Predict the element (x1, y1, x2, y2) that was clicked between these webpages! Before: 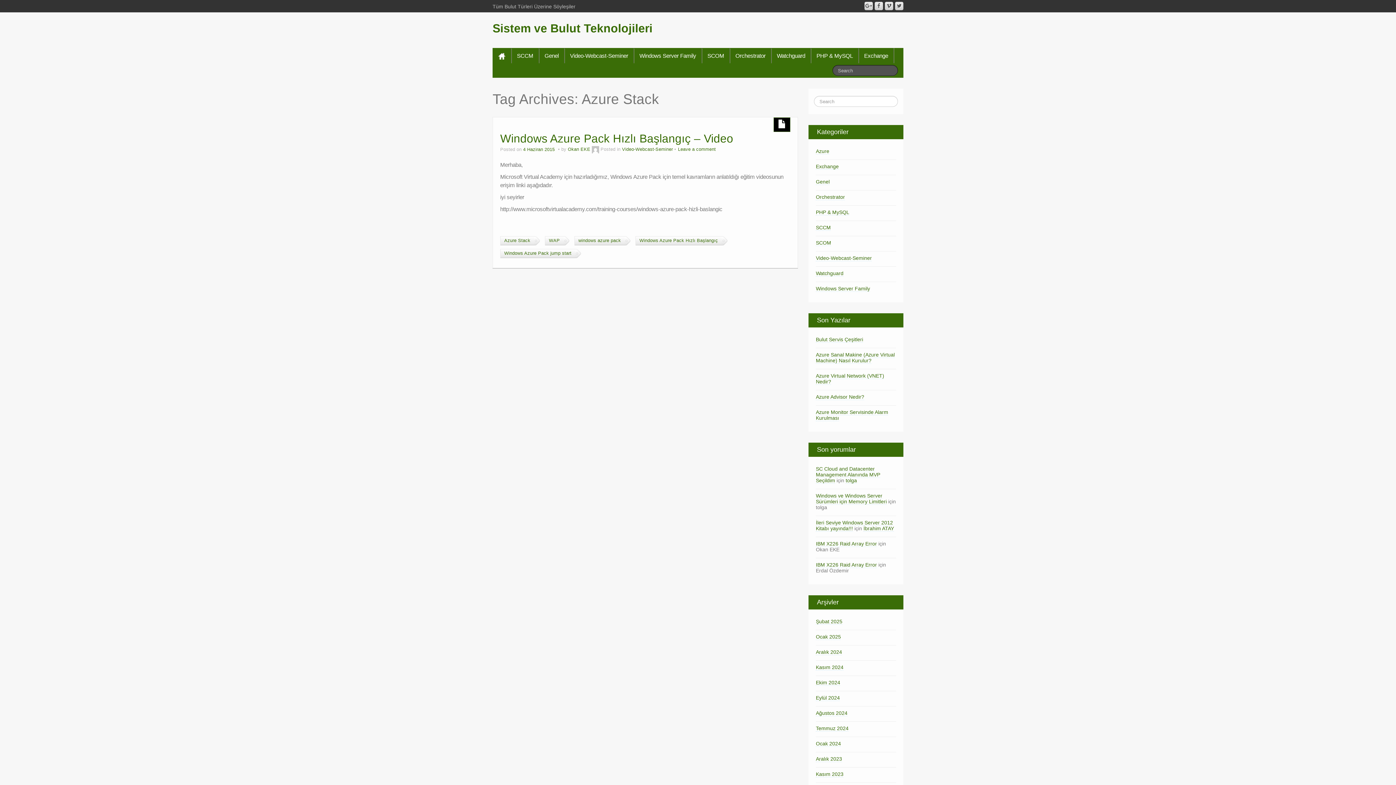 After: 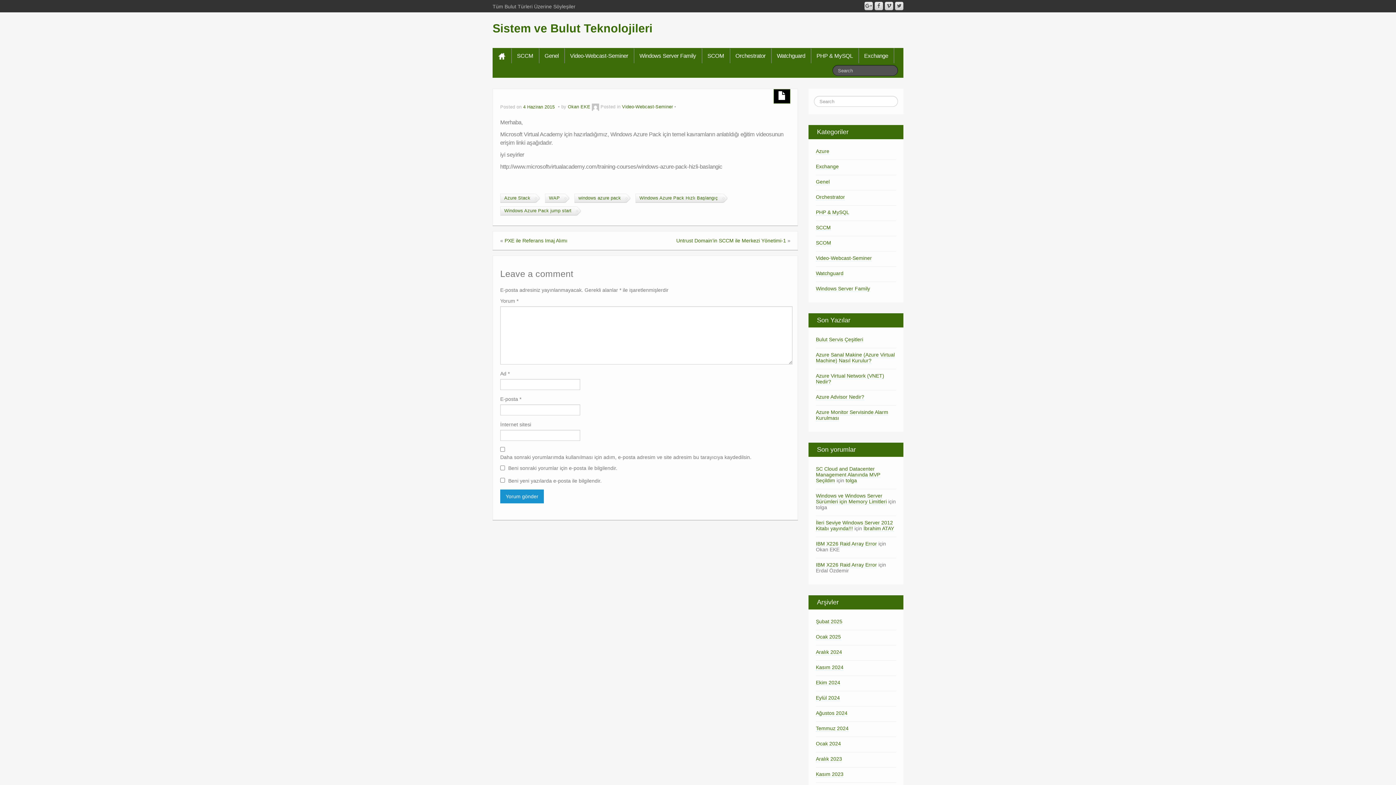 Action: label: Windows Azure Pack Hızlı Başlangıç – Video bbox: (500, 132, 733, 145)